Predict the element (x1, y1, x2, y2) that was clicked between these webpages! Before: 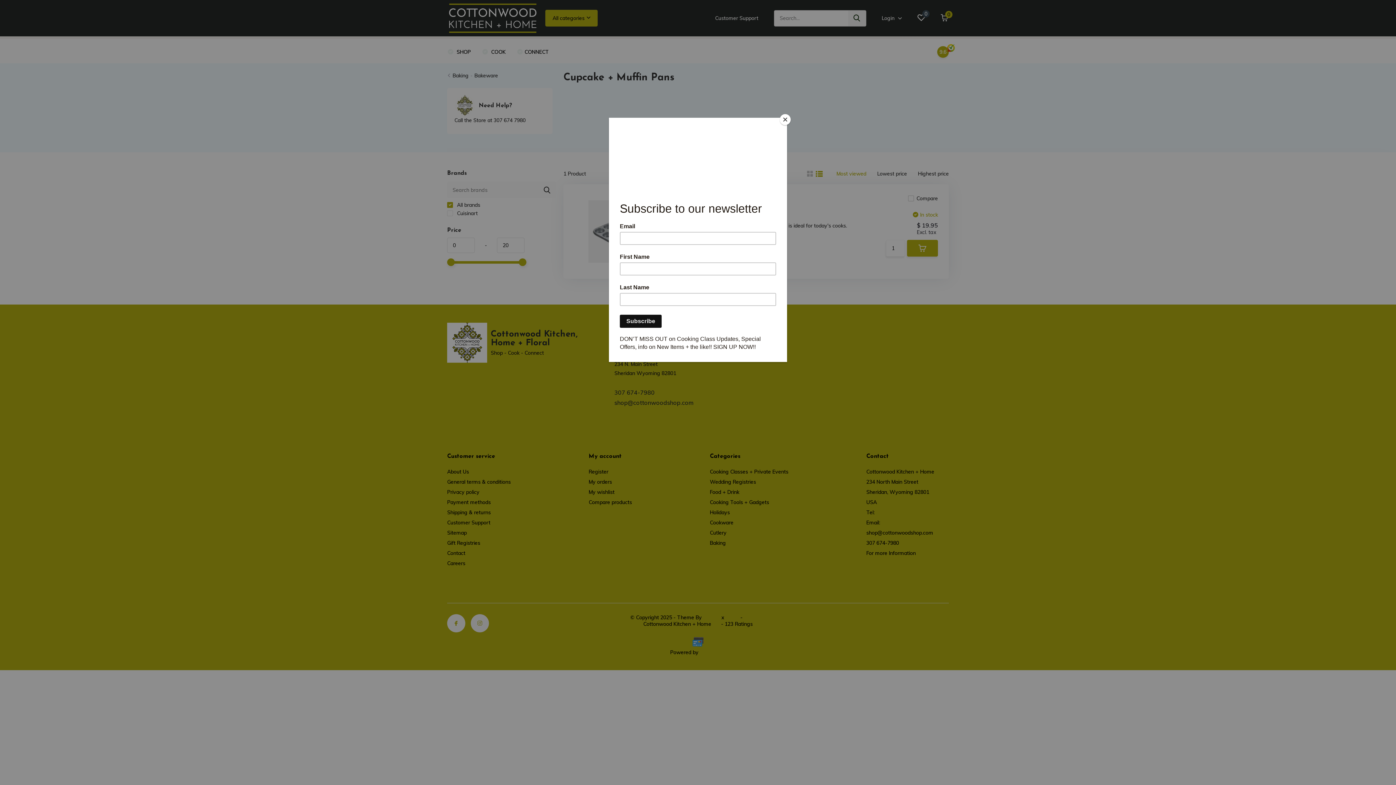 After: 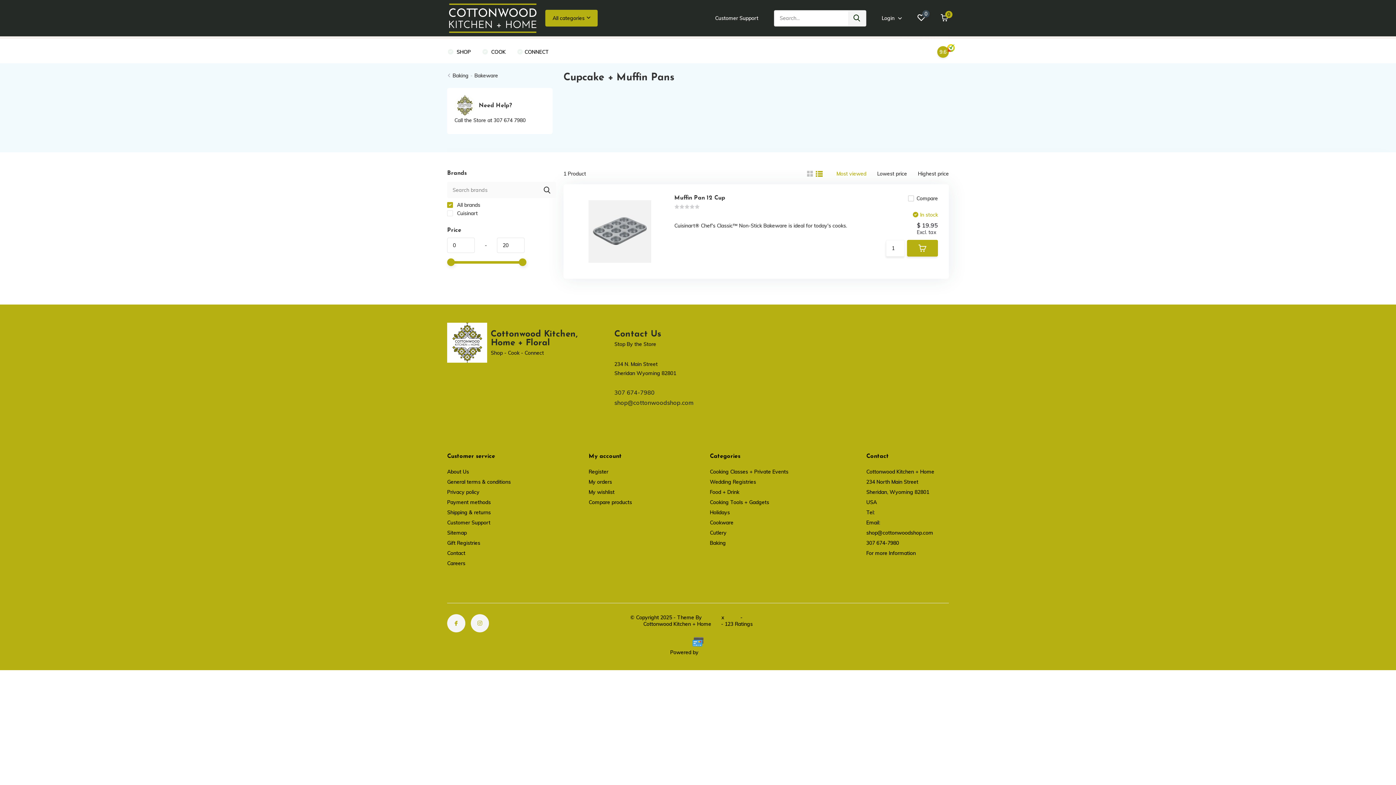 Action: bbox: (780, 114, 790, 125) label: Close